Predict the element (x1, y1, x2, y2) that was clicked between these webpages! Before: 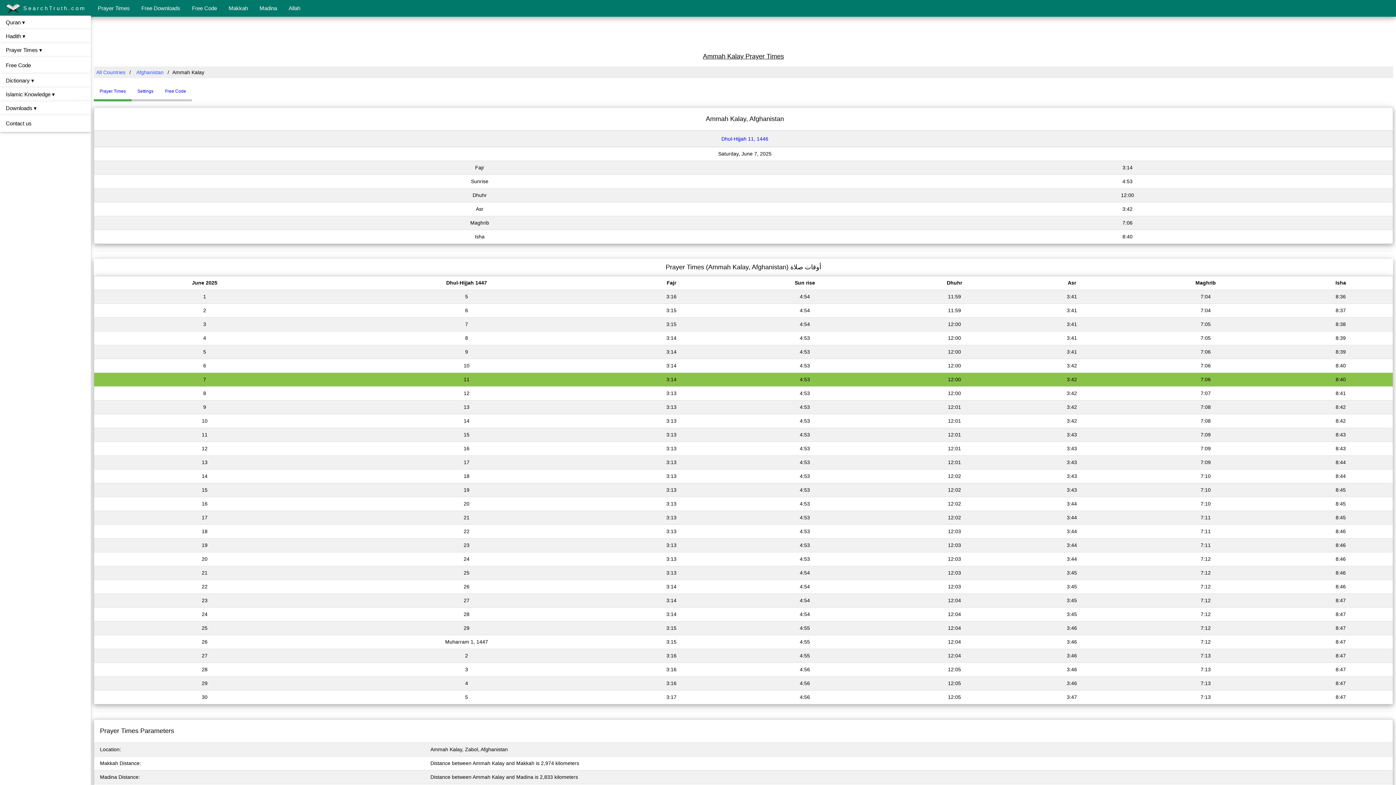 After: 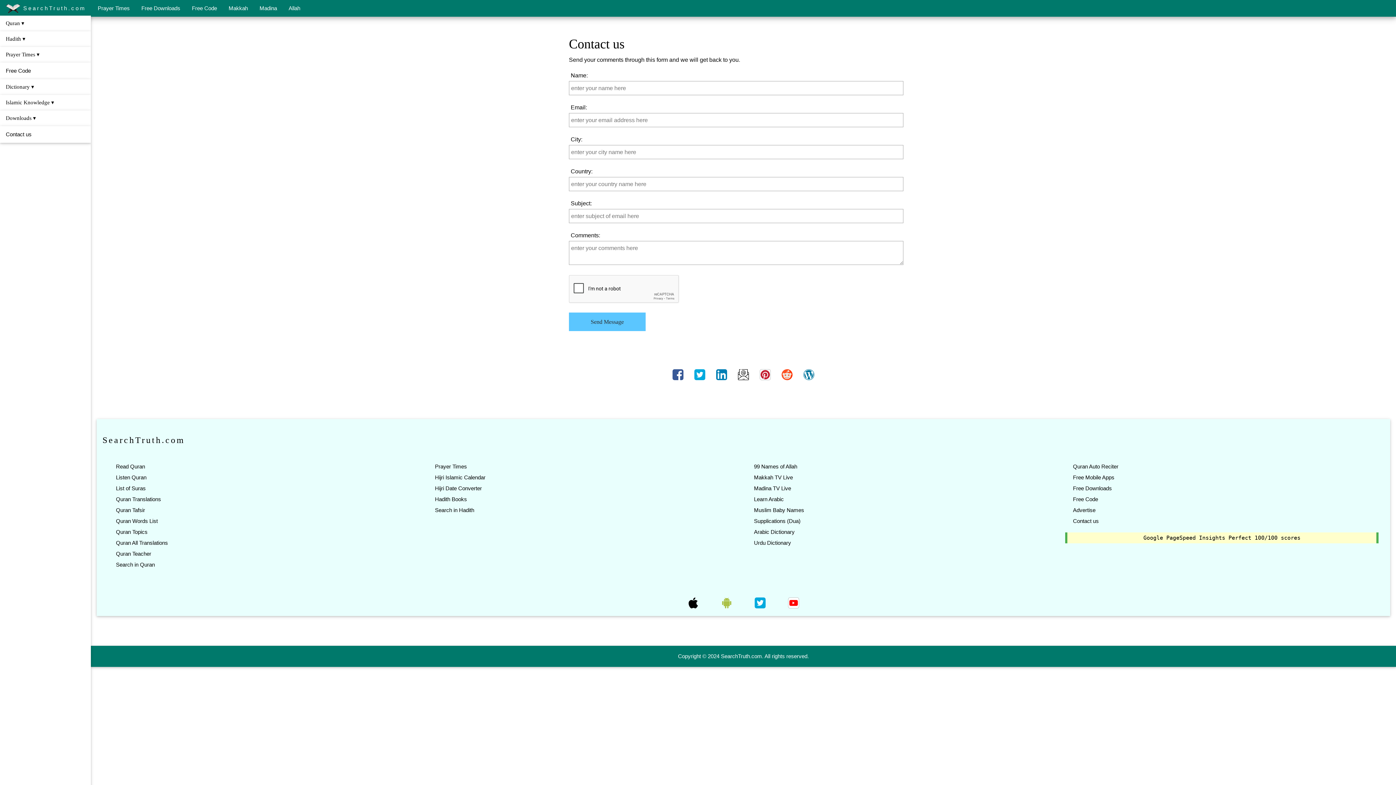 Action: label: Contact us bbox: (0, 115, 90, 132)